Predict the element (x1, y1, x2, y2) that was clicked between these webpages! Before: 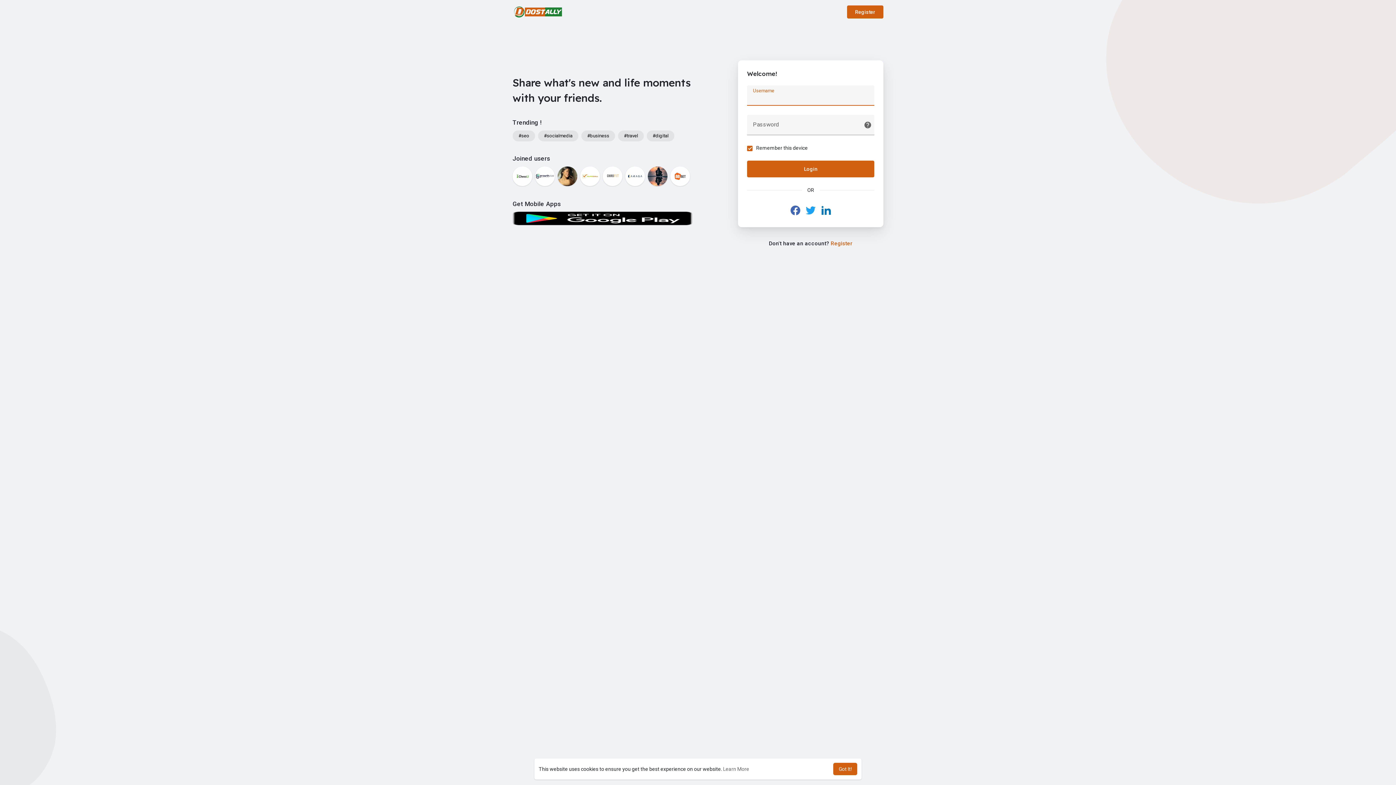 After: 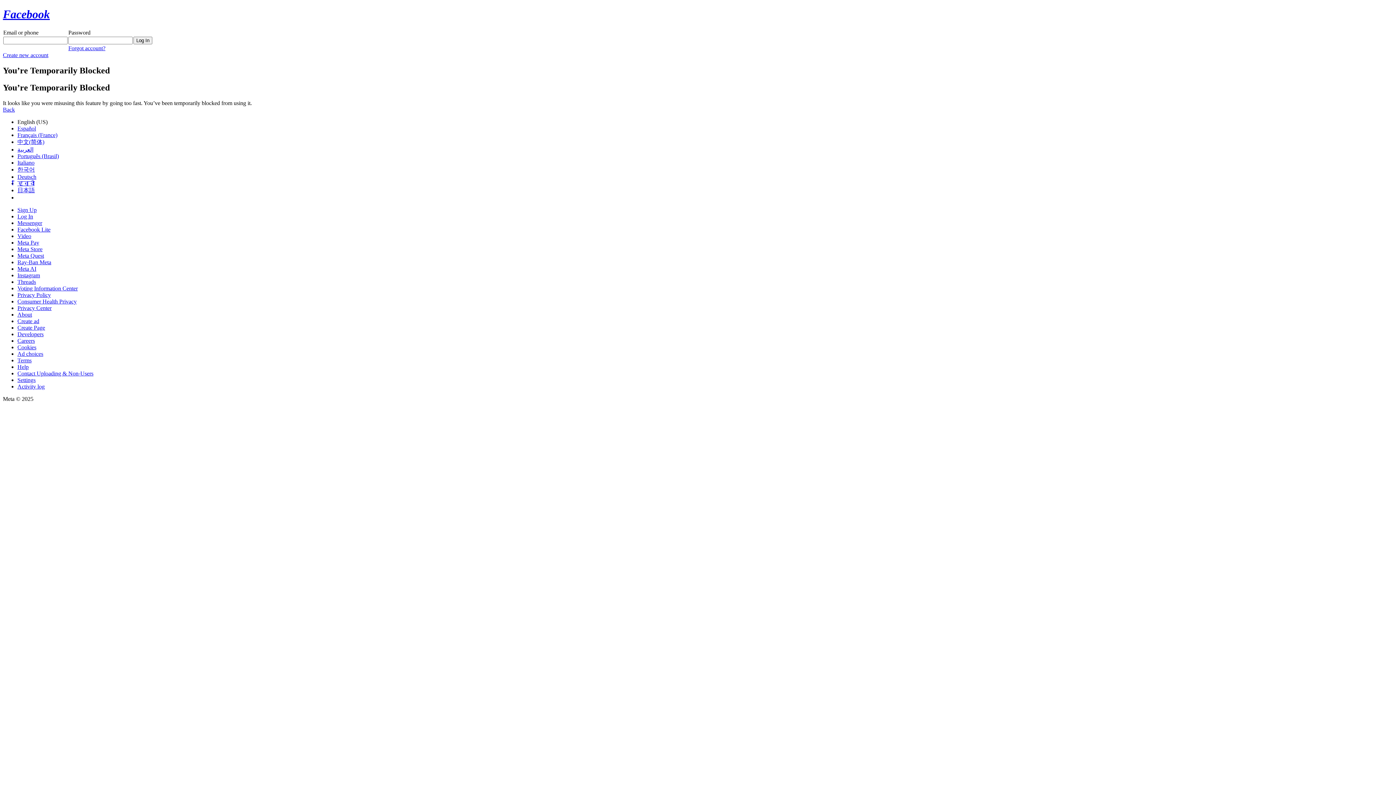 Action: bbox: (789, 204, 801, 216)